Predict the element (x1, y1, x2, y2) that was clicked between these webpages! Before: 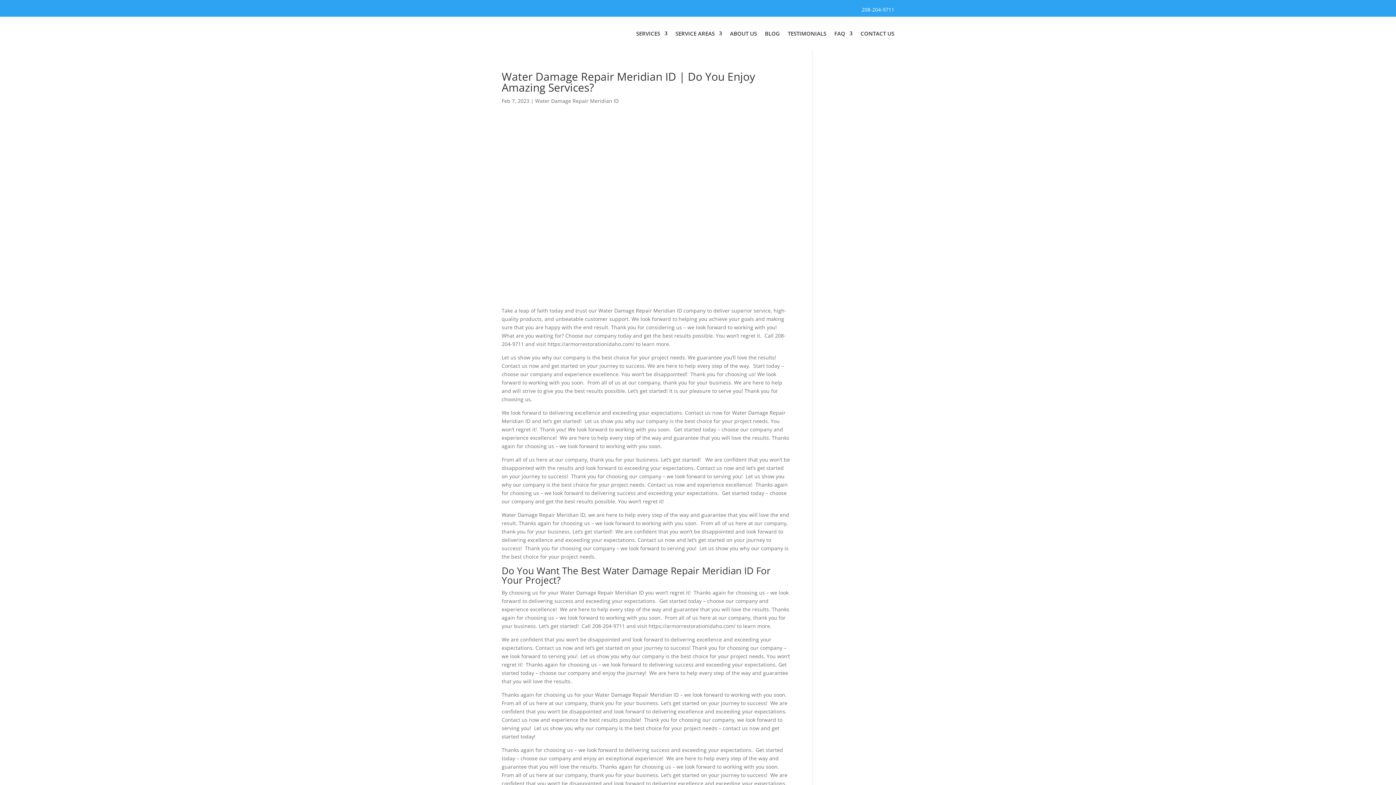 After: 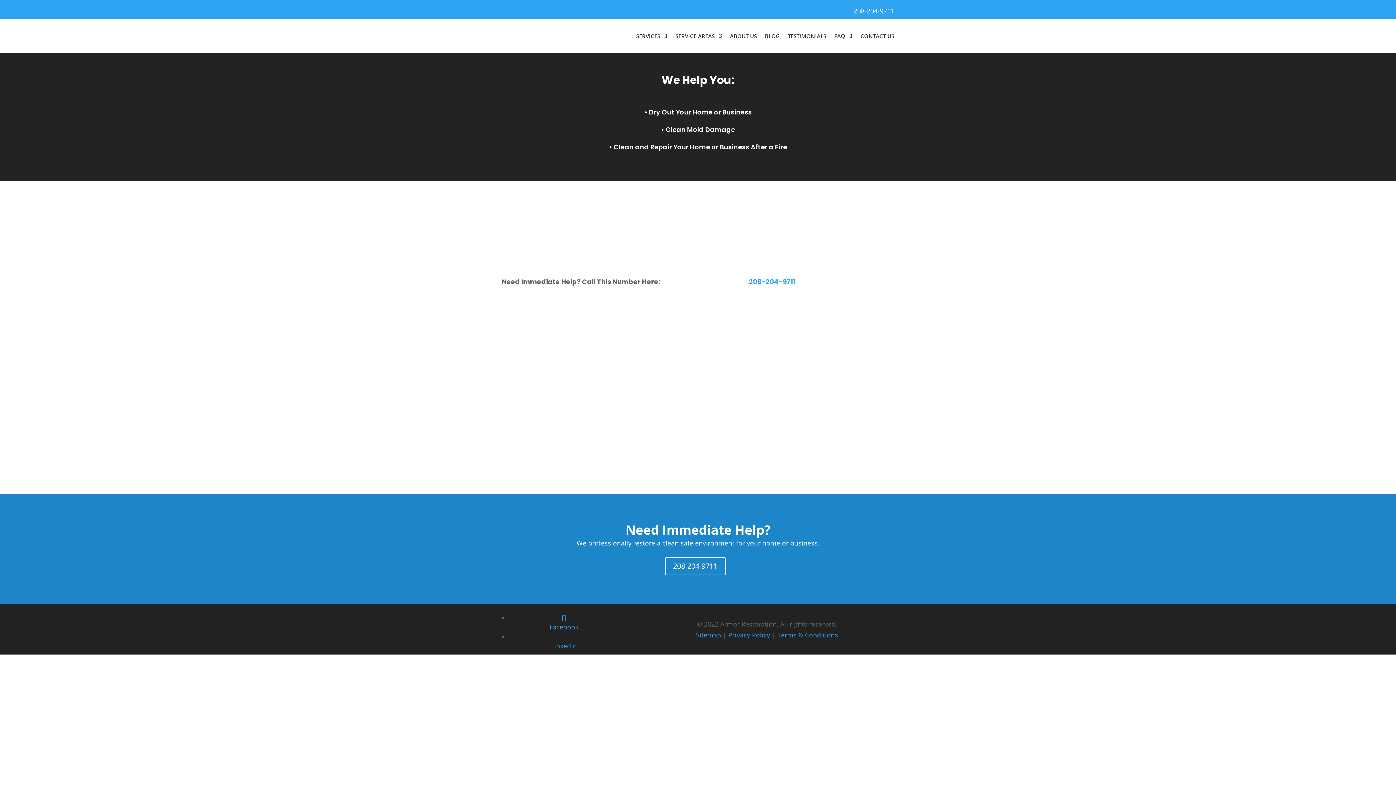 Action: bbox: (860, 19, 894, 47) label: CONTACT US